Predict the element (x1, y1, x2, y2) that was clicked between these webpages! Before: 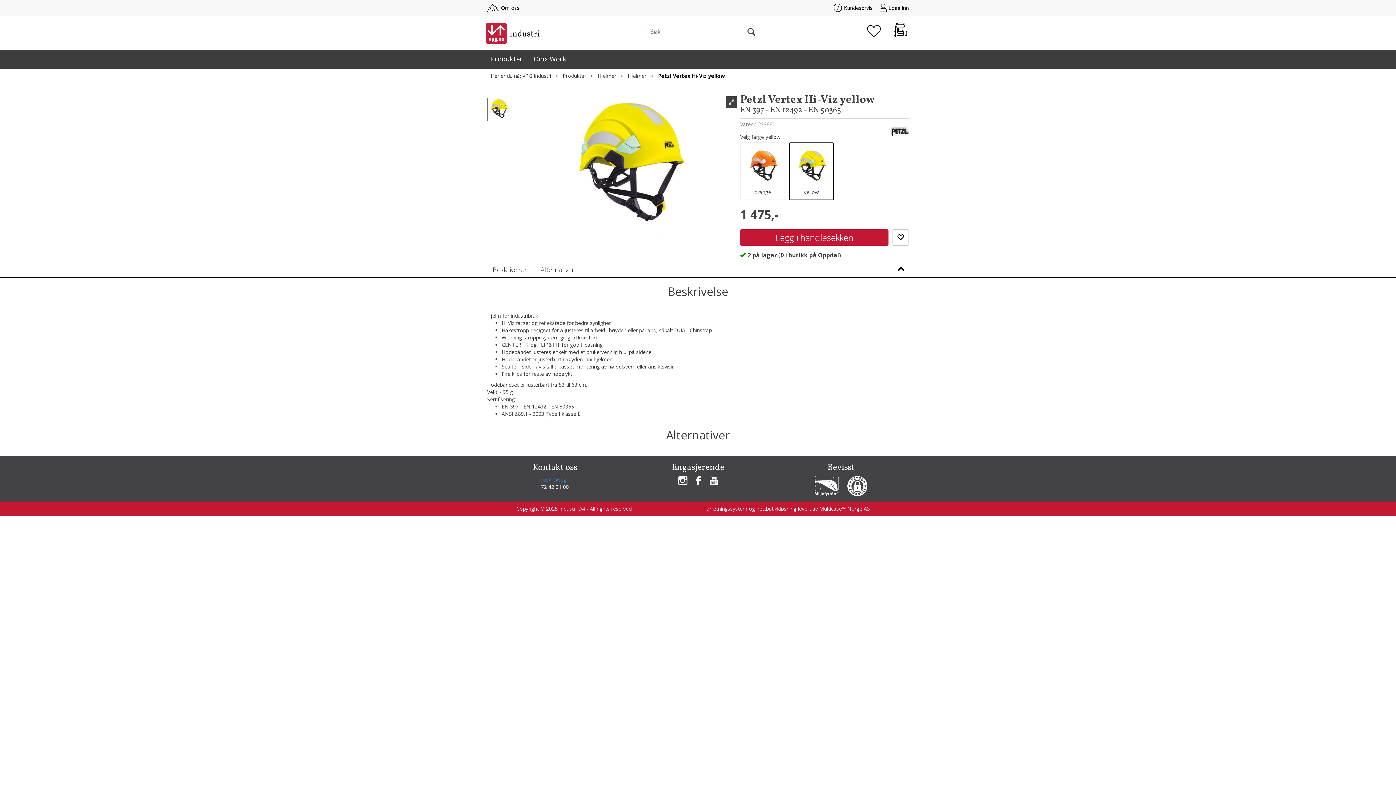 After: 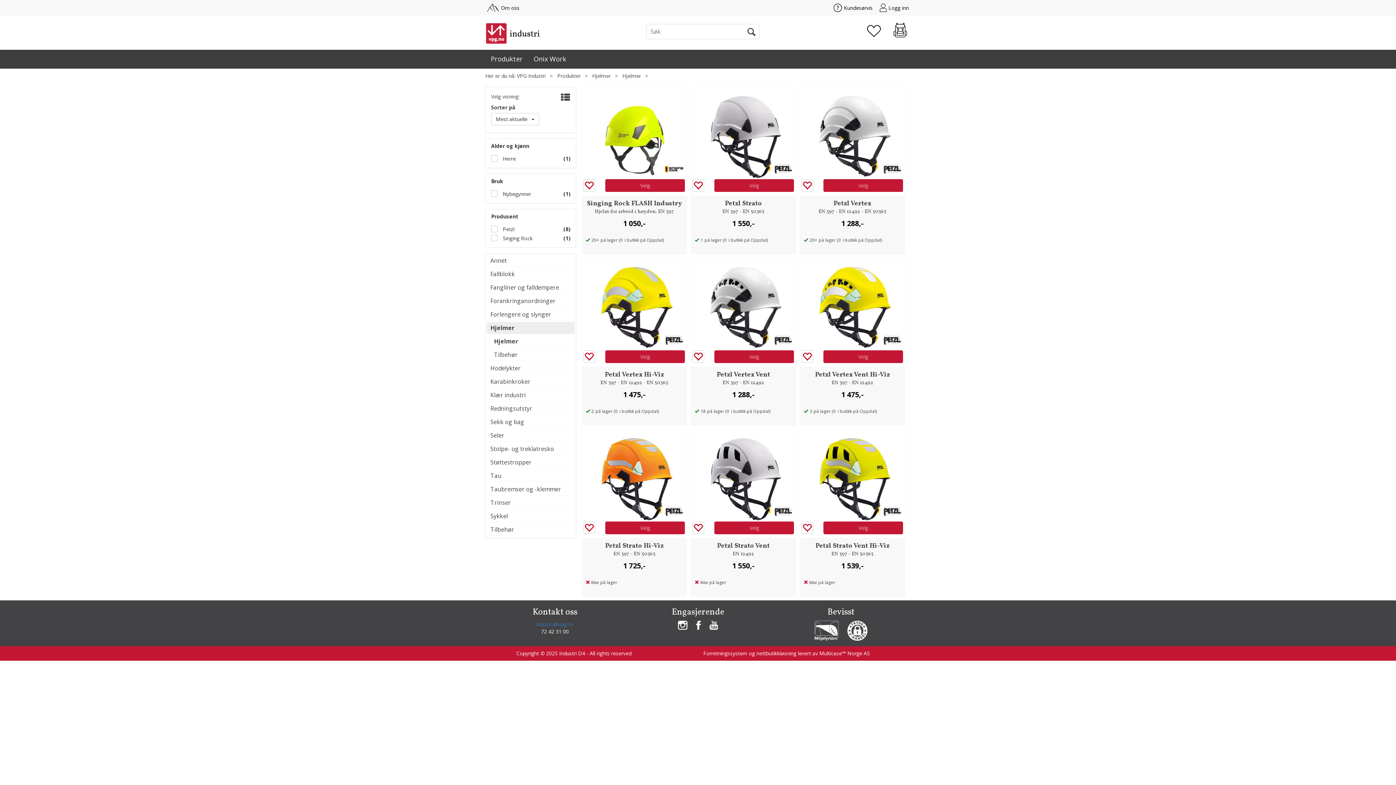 Action: bbox: (628, 72, 646, 79) label: Hjelmer